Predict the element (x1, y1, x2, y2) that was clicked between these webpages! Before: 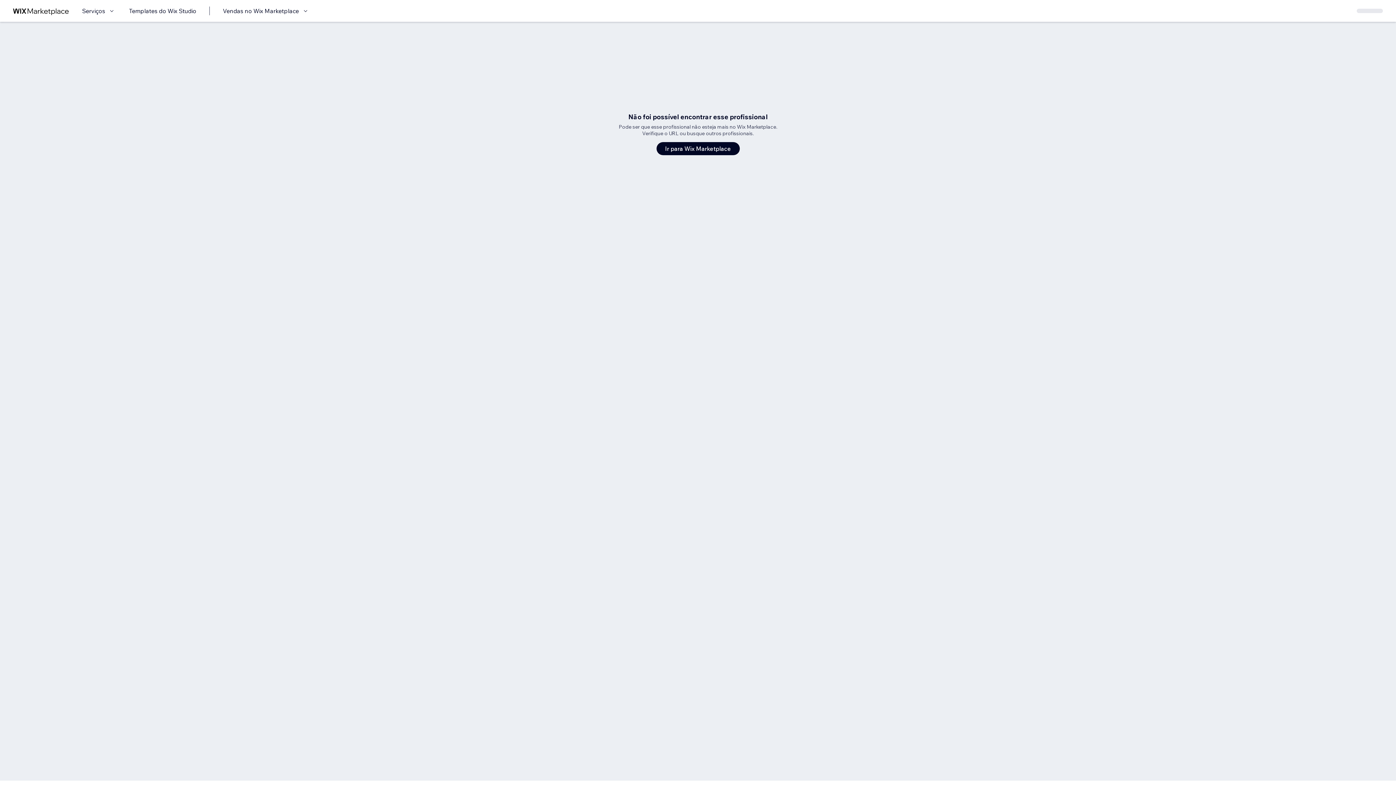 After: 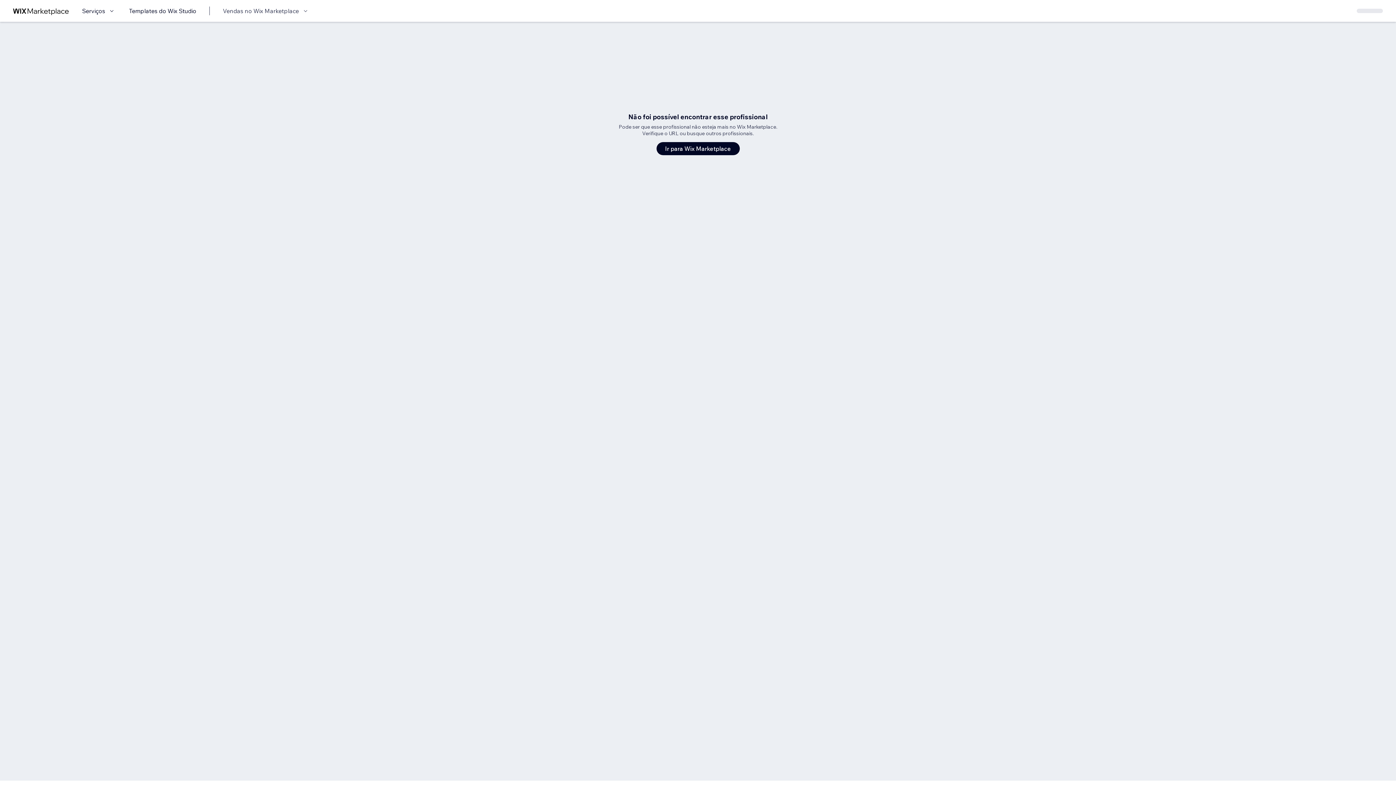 Action: bbox: (222, 6, 309, 15) label: Vendas no Wix Marketplace